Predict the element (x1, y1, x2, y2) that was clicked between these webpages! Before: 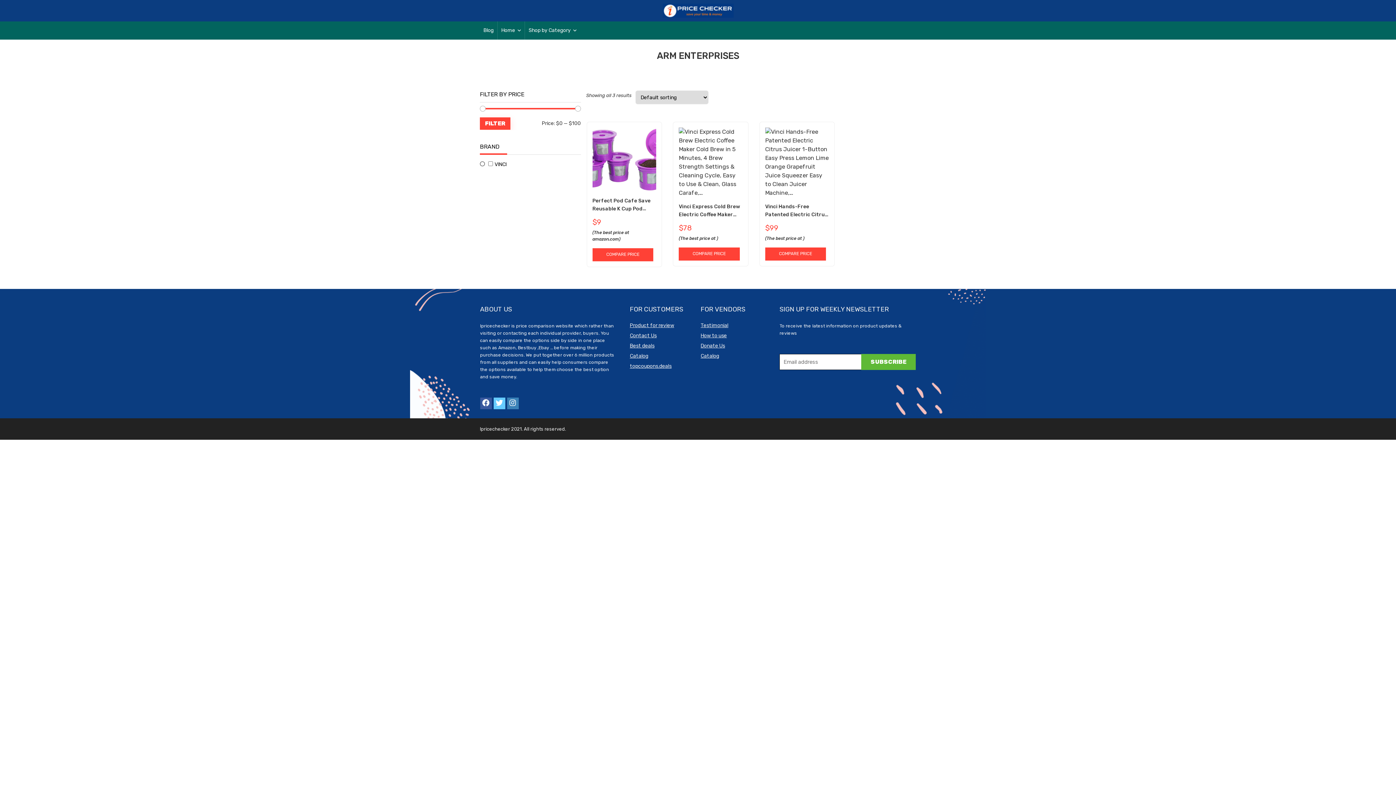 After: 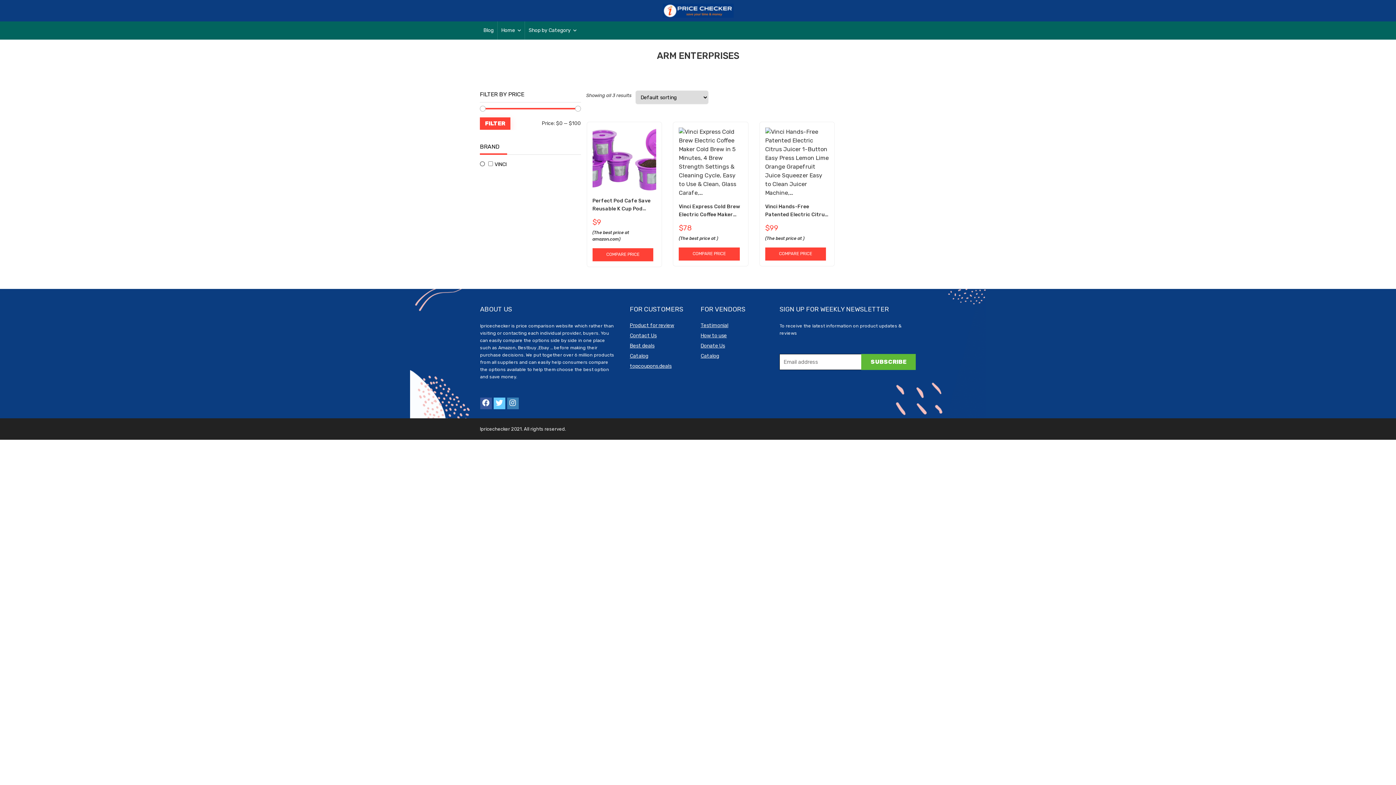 Action: bbox: (629, 352, 648, 359) label: Catalog